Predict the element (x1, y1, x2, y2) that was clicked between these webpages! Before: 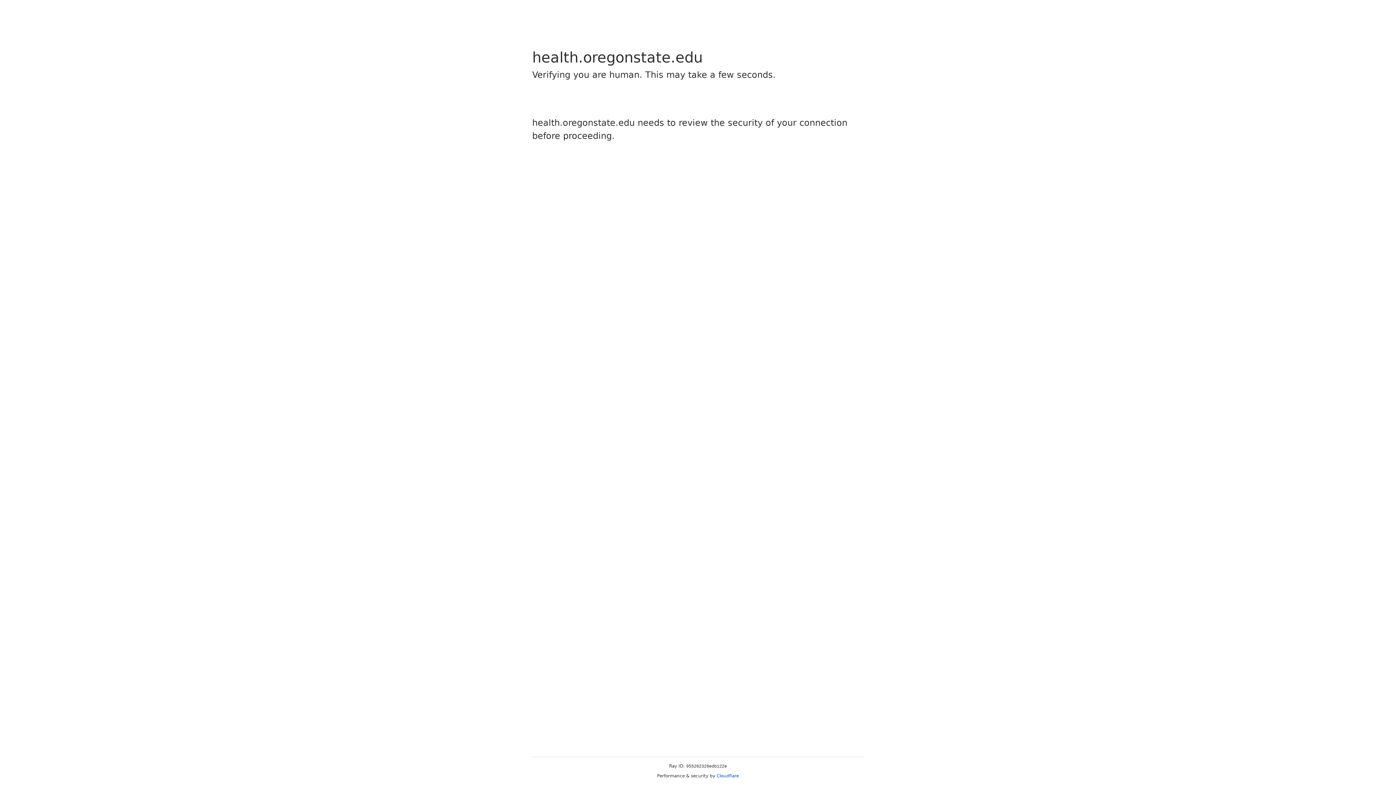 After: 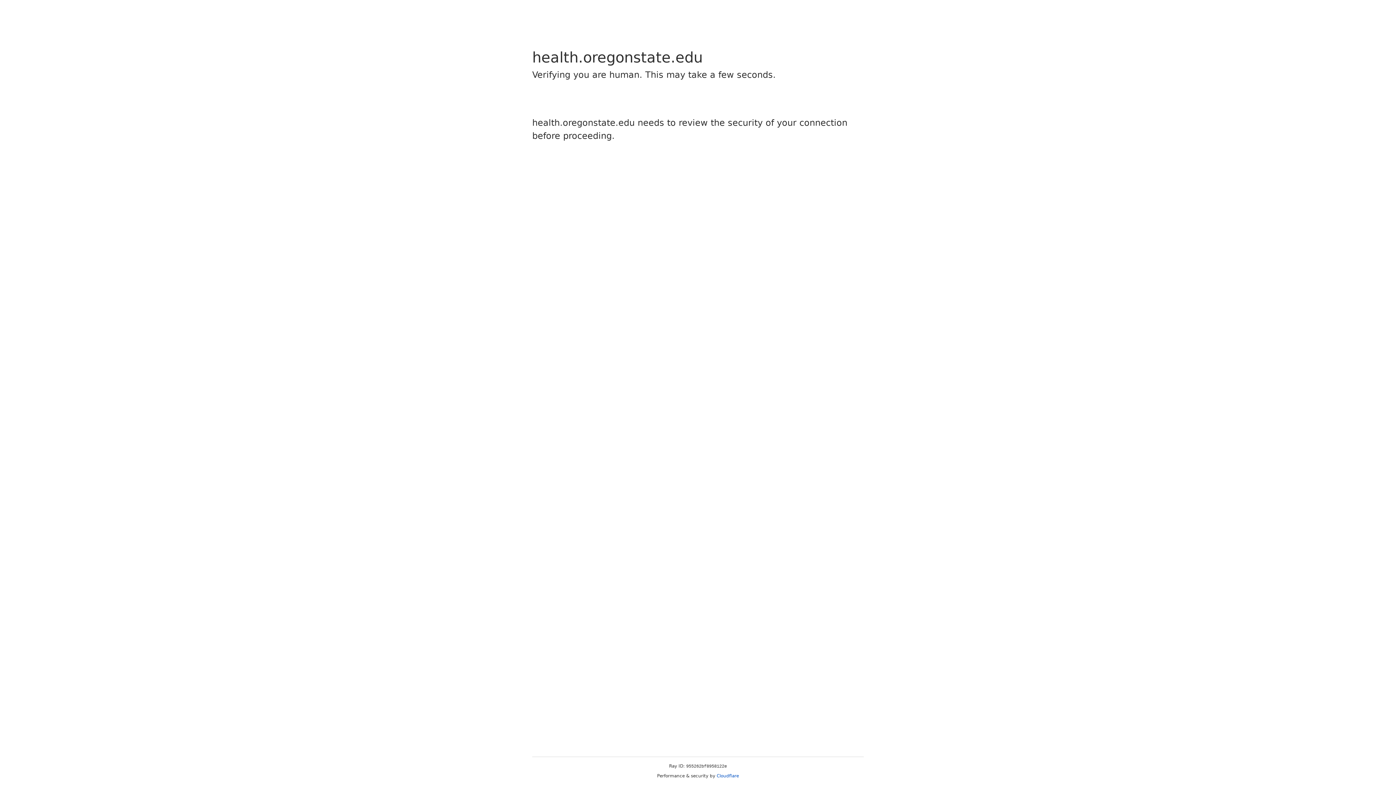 Action: label: Cloudflare bbox: (716, 773, 739, 778)